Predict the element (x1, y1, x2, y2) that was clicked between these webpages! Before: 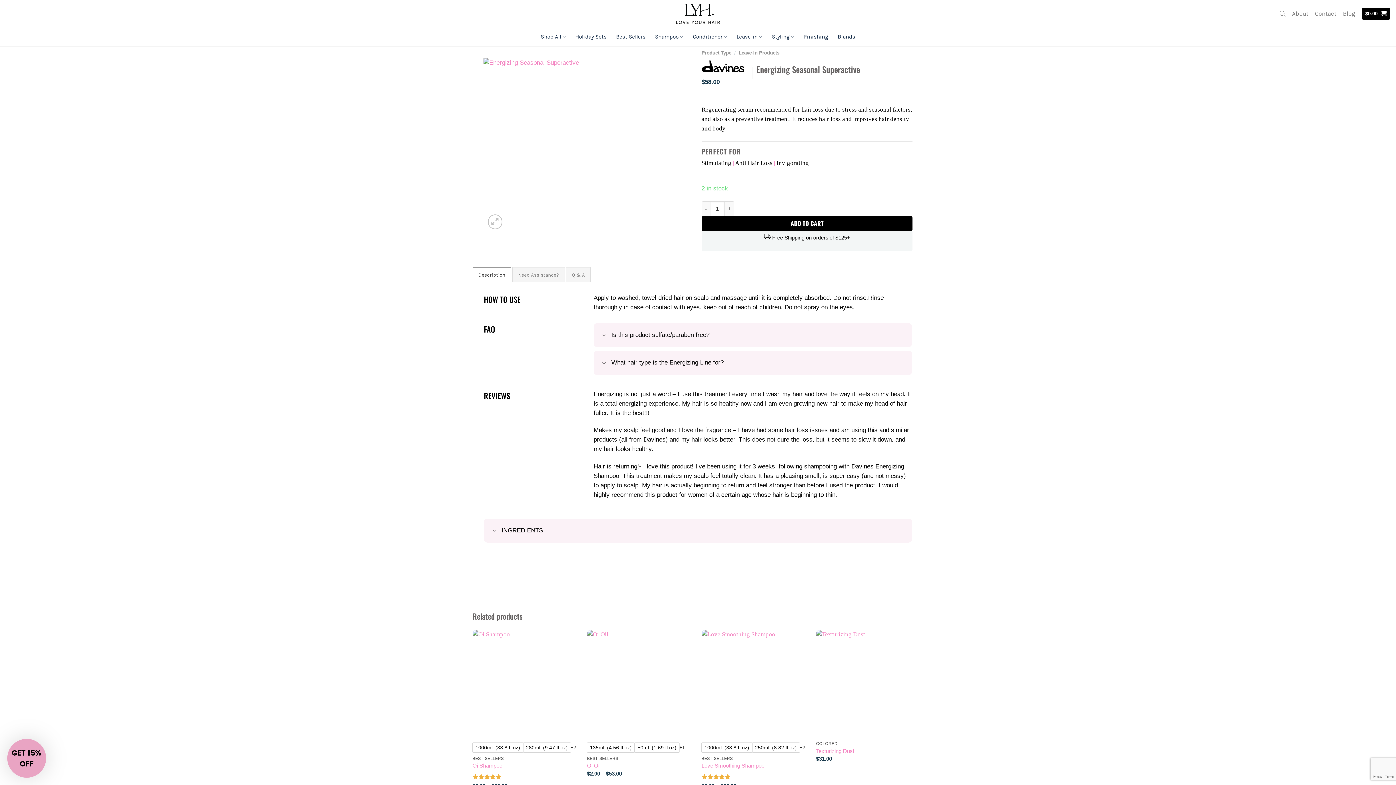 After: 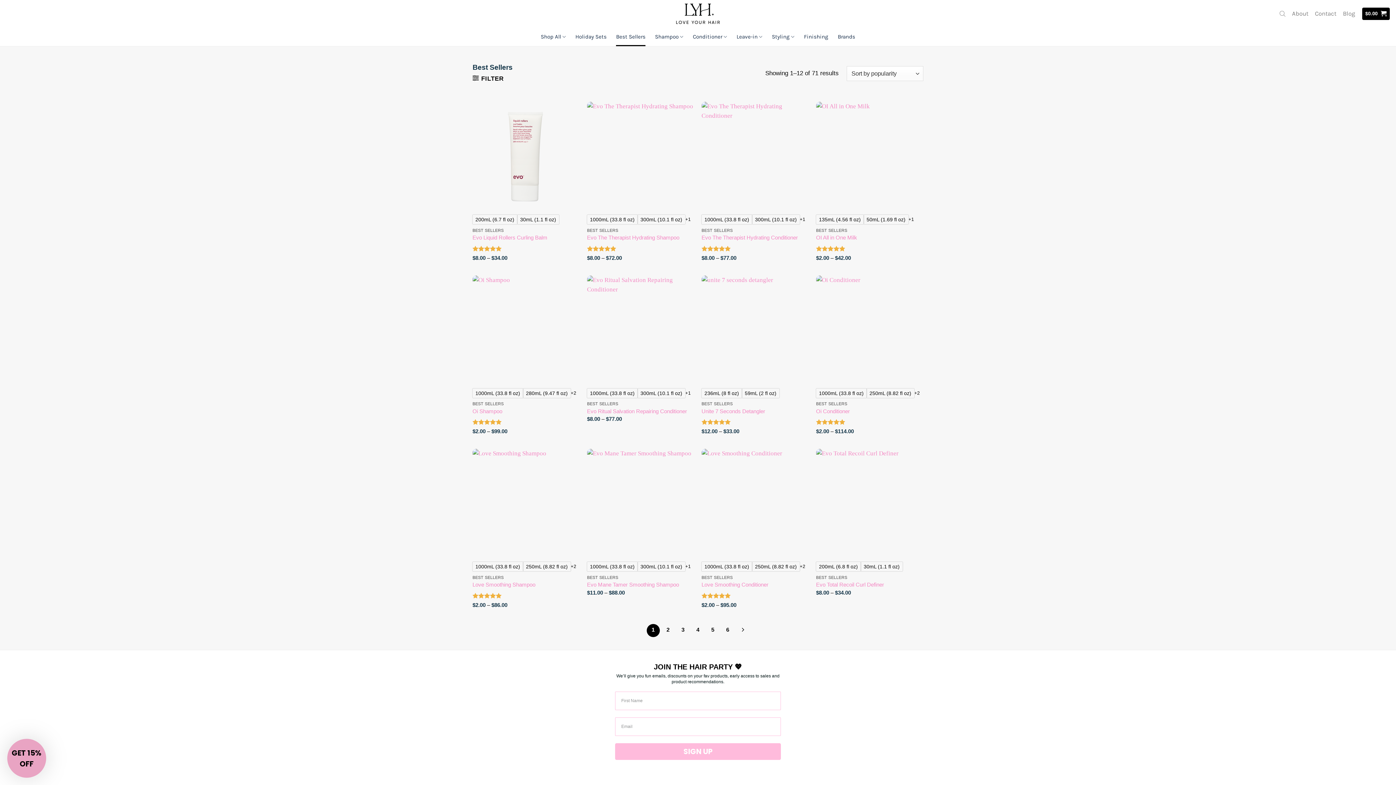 Action: label: Best Sellers bbox: (616, 27, 645, 46)